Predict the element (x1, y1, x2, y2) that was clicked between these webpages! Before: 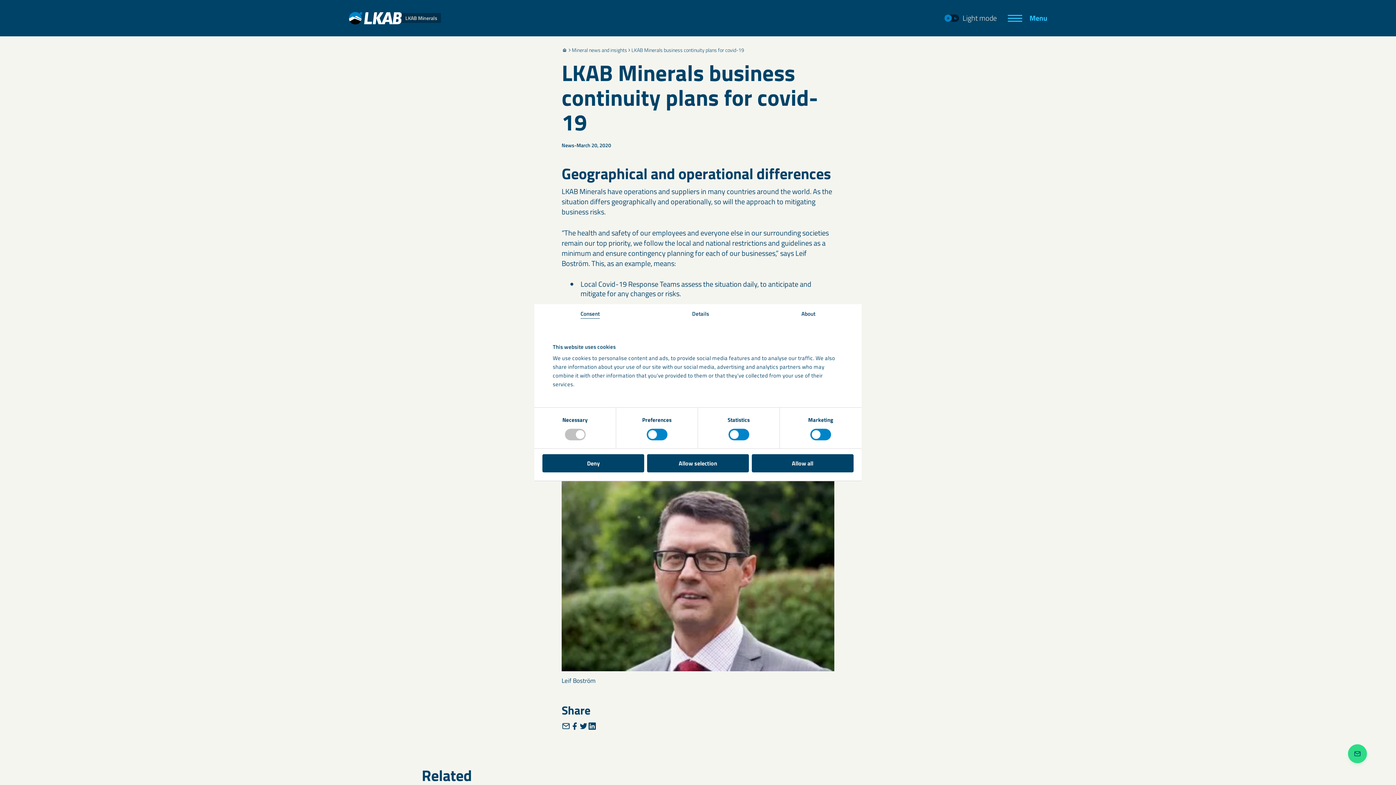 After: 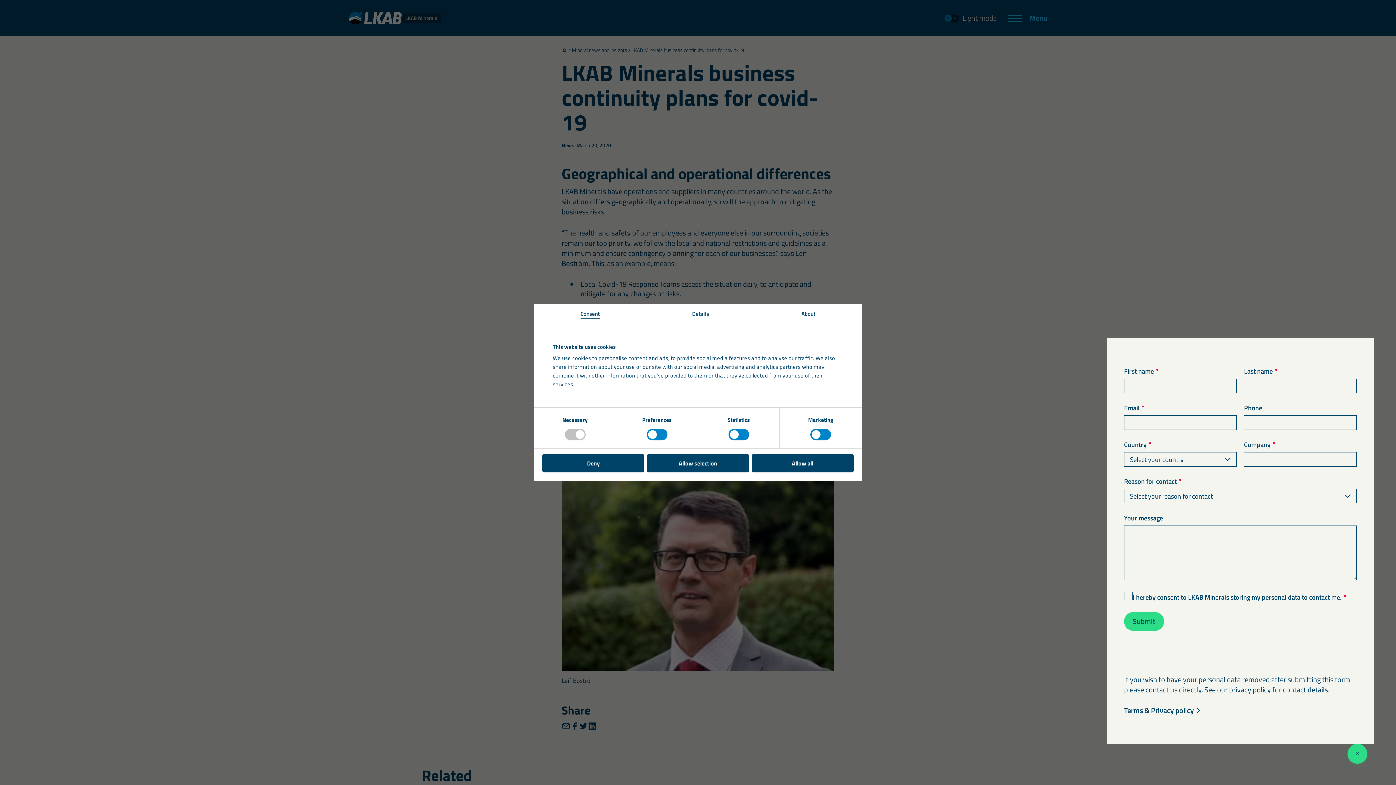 Action: bbox: (1348, 744, 1367, 763) label: Get in touch!
Close